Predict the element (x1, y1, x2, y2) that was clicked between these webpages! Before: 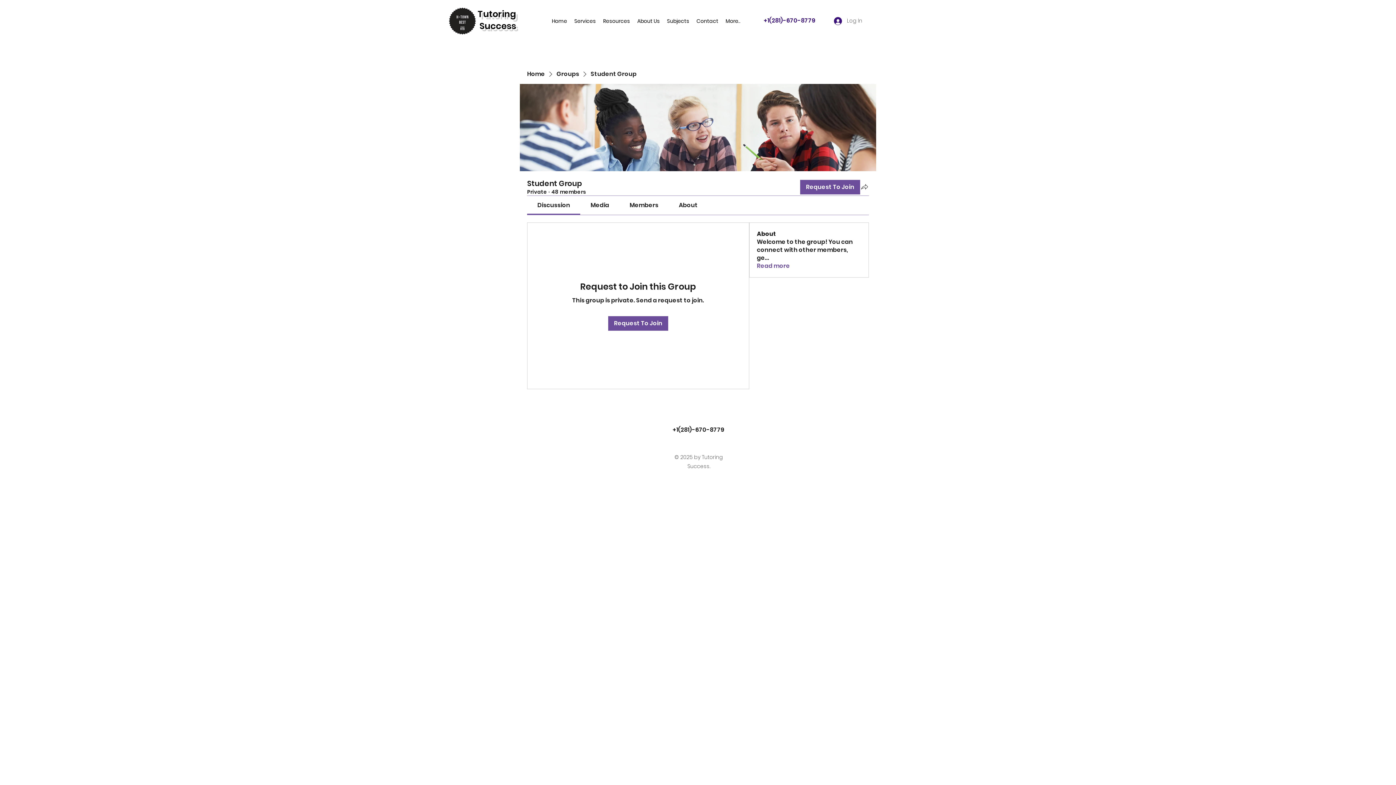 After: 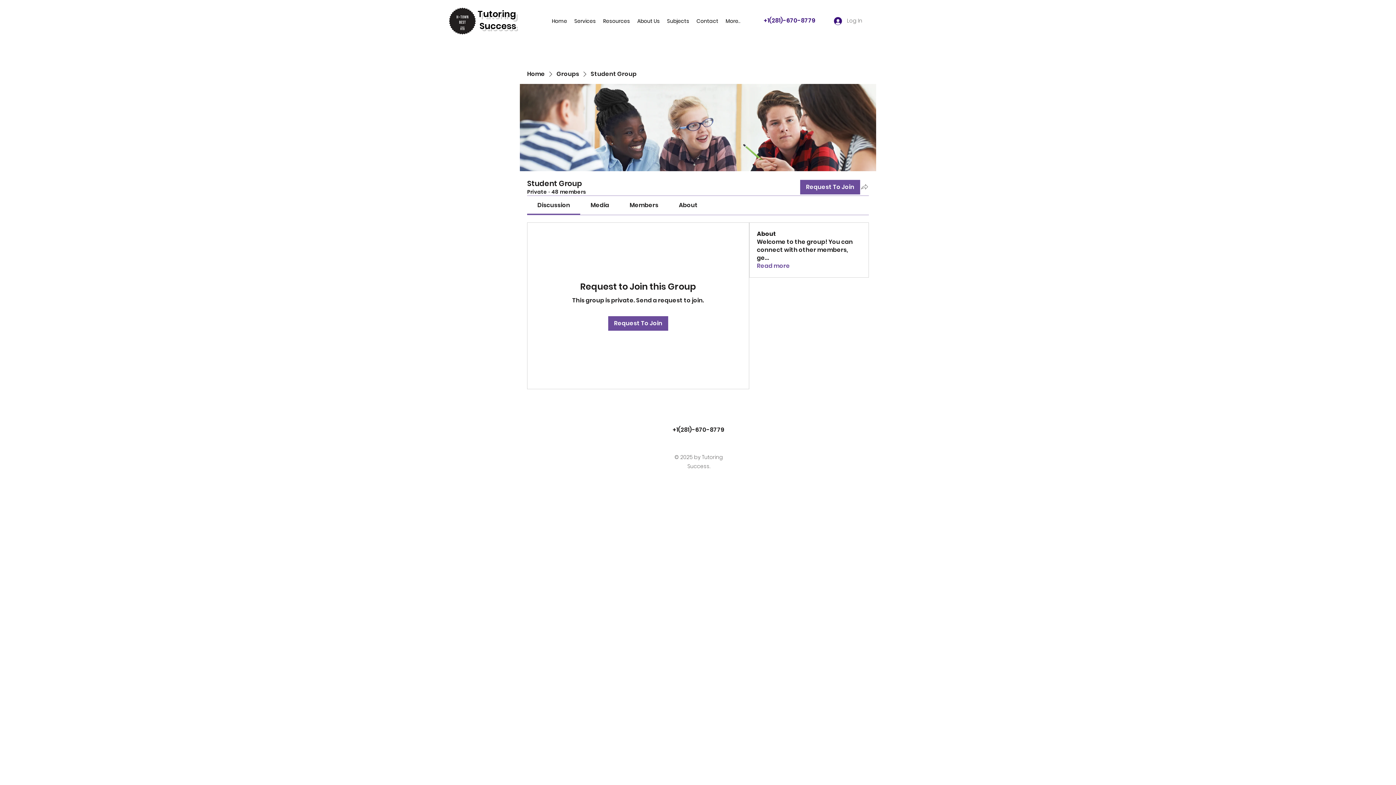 Action: bbox: (860, 182, 869, 191) label: Share group